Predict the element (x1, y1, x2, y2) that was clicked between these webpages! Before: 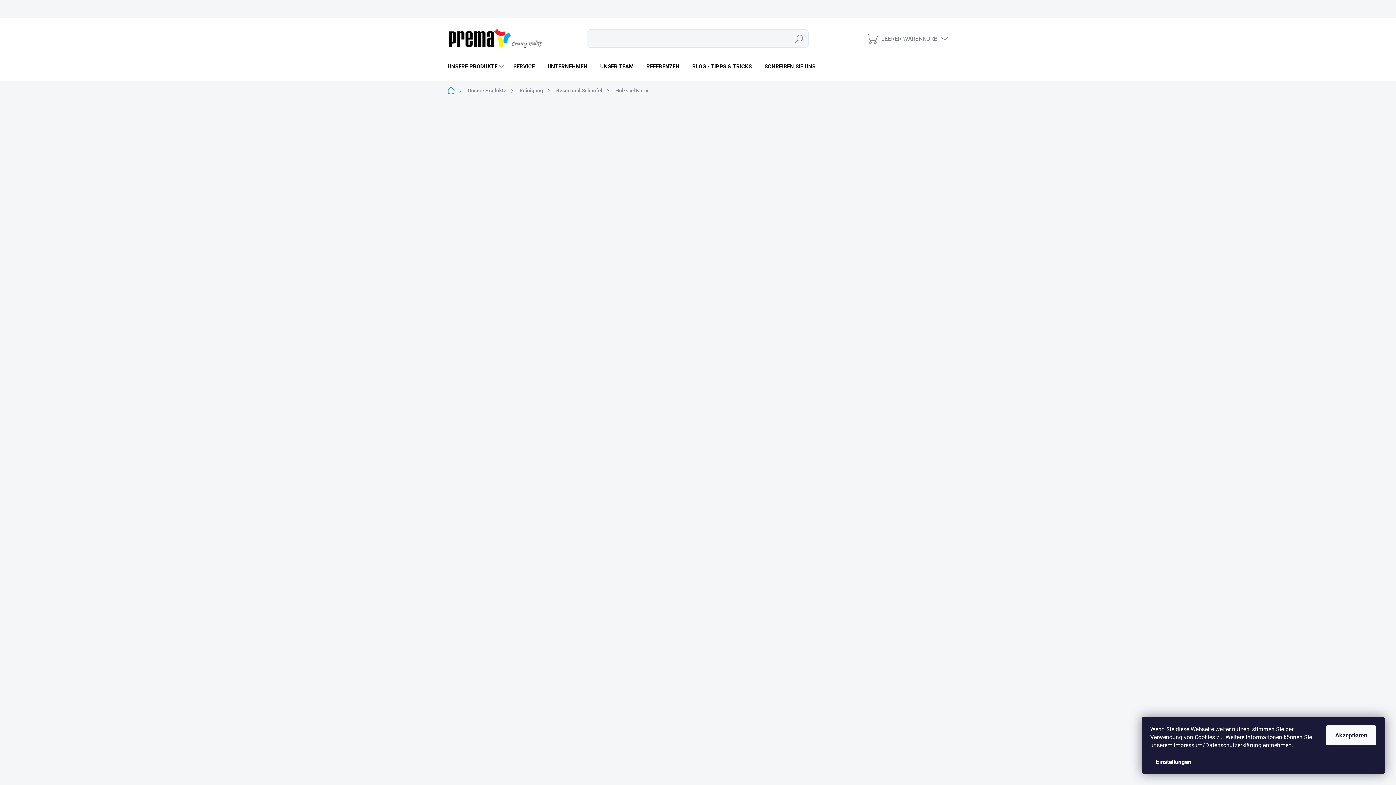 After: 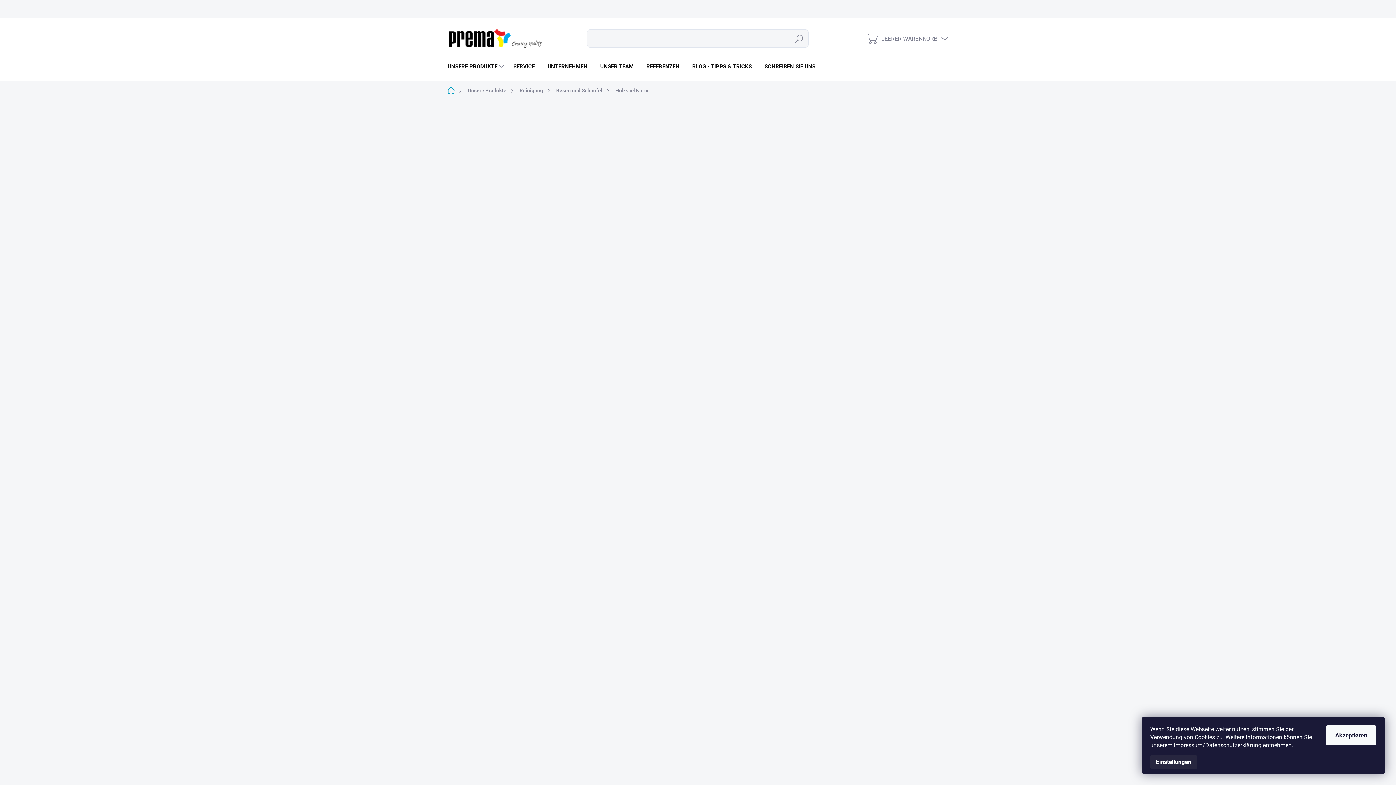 Action: bbox: (1150, 755, 1197, 769) label: Einstellungen